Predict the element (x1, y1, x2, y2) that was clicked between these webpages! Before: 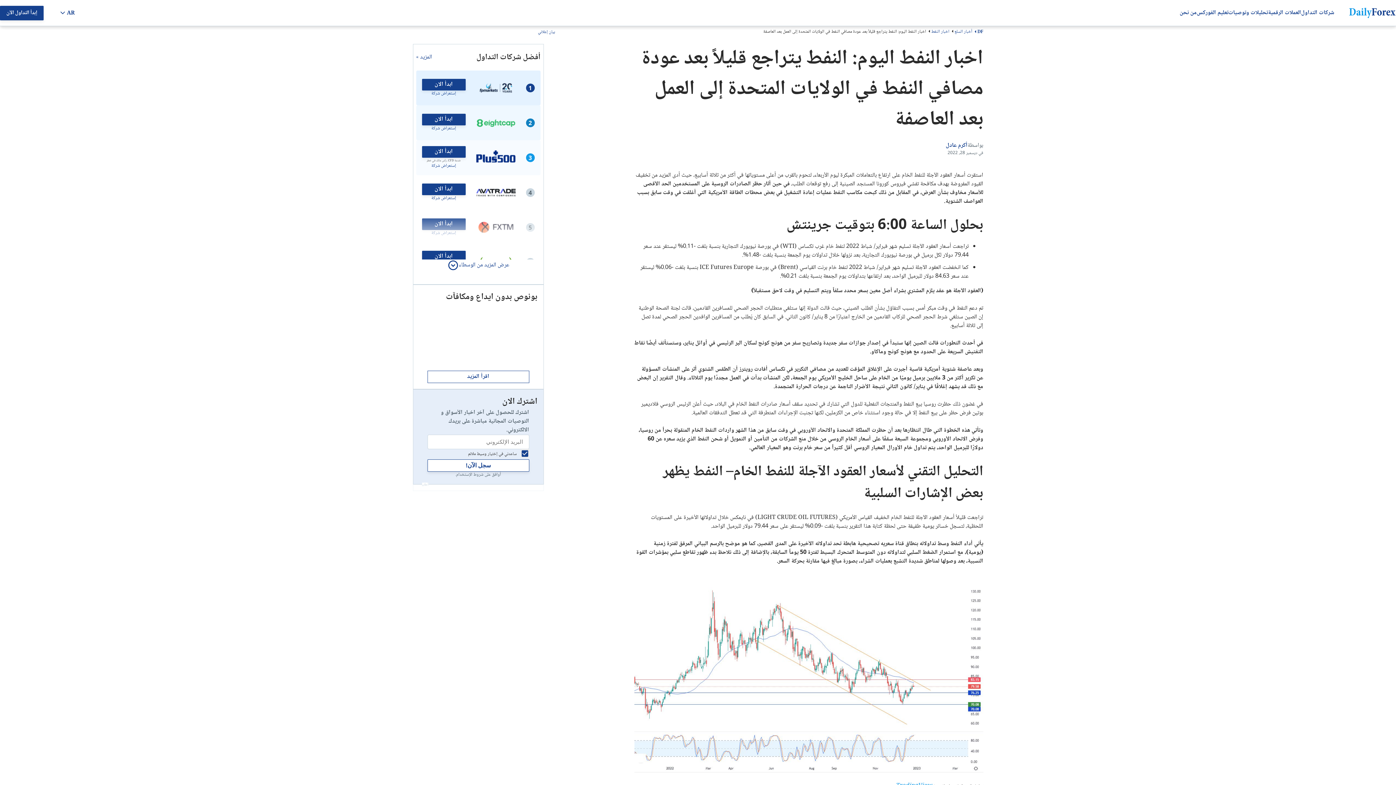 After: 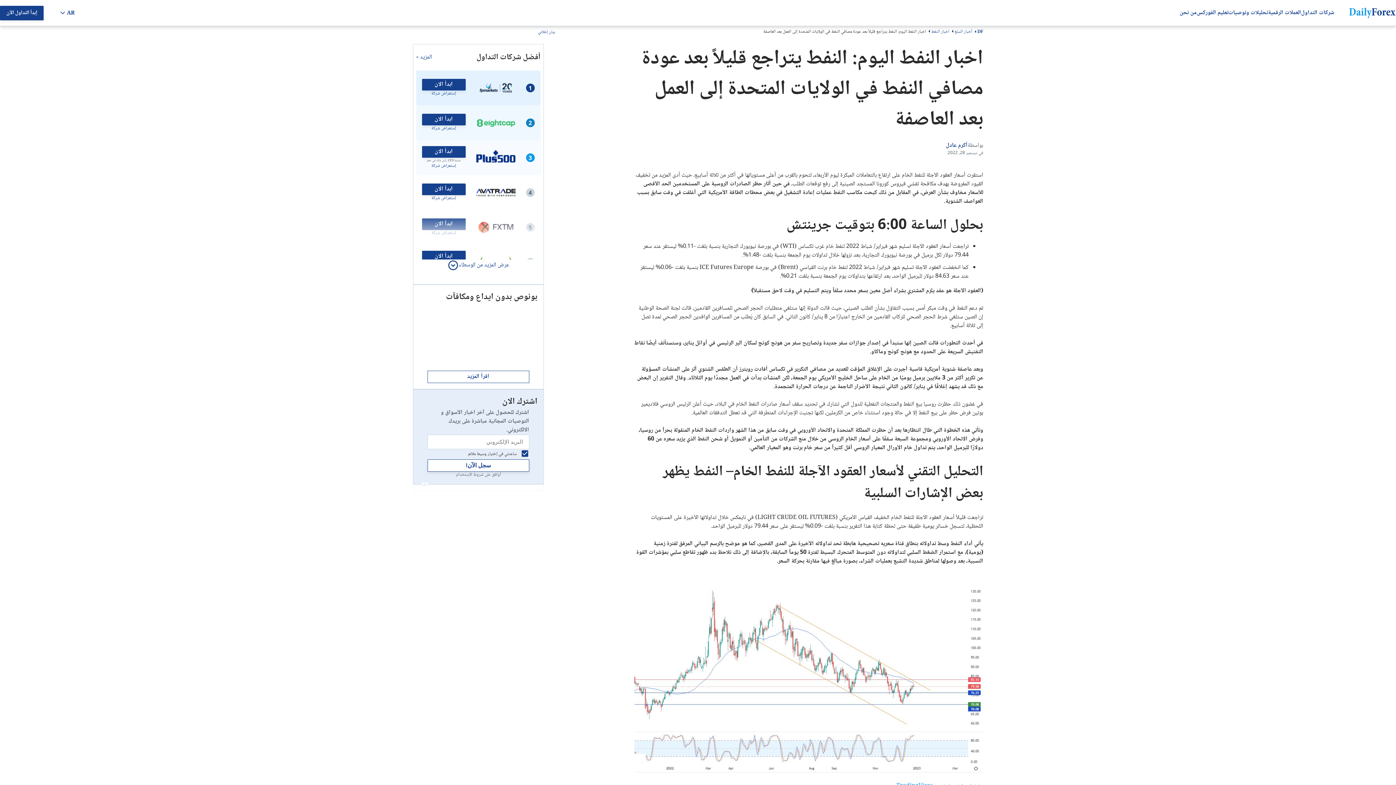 Action: bbox: (475, 80, 515, 95)